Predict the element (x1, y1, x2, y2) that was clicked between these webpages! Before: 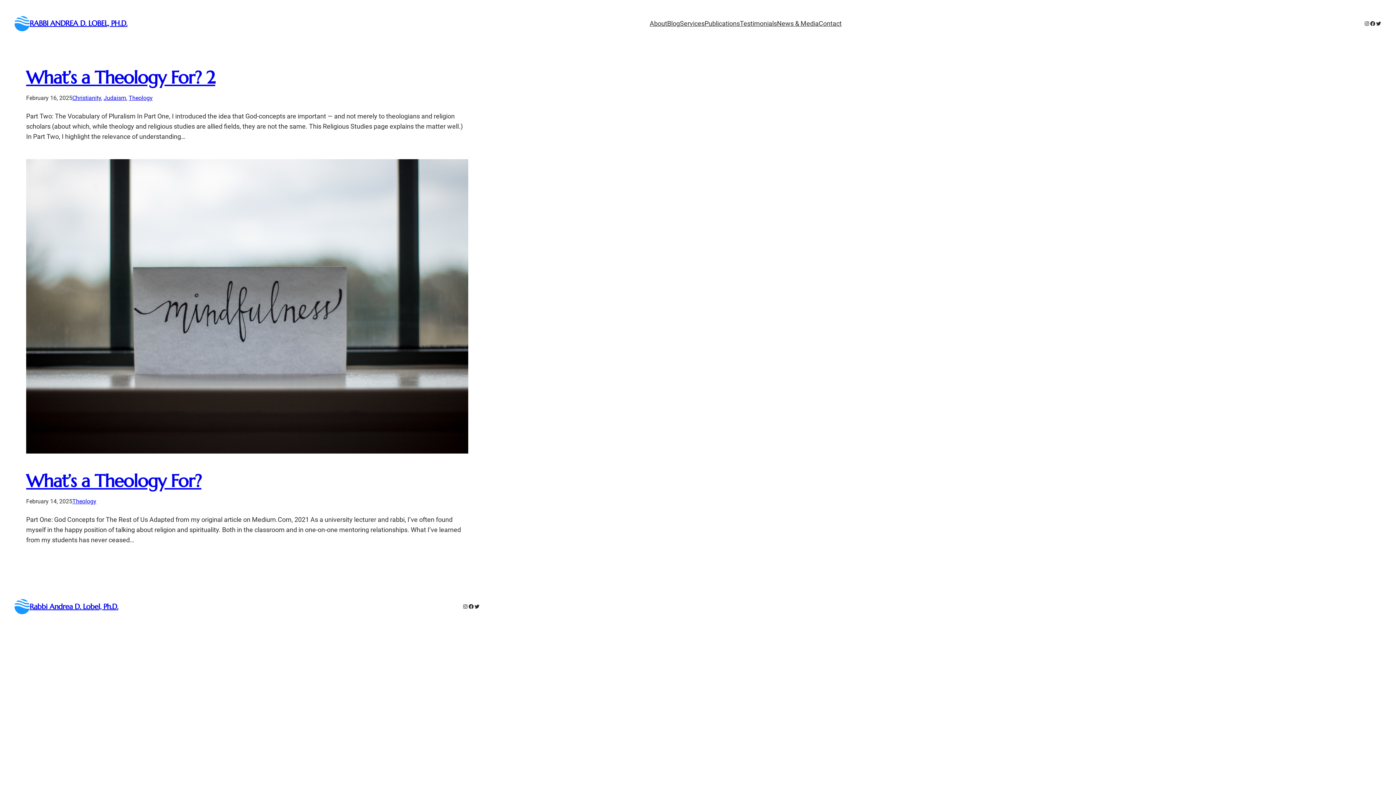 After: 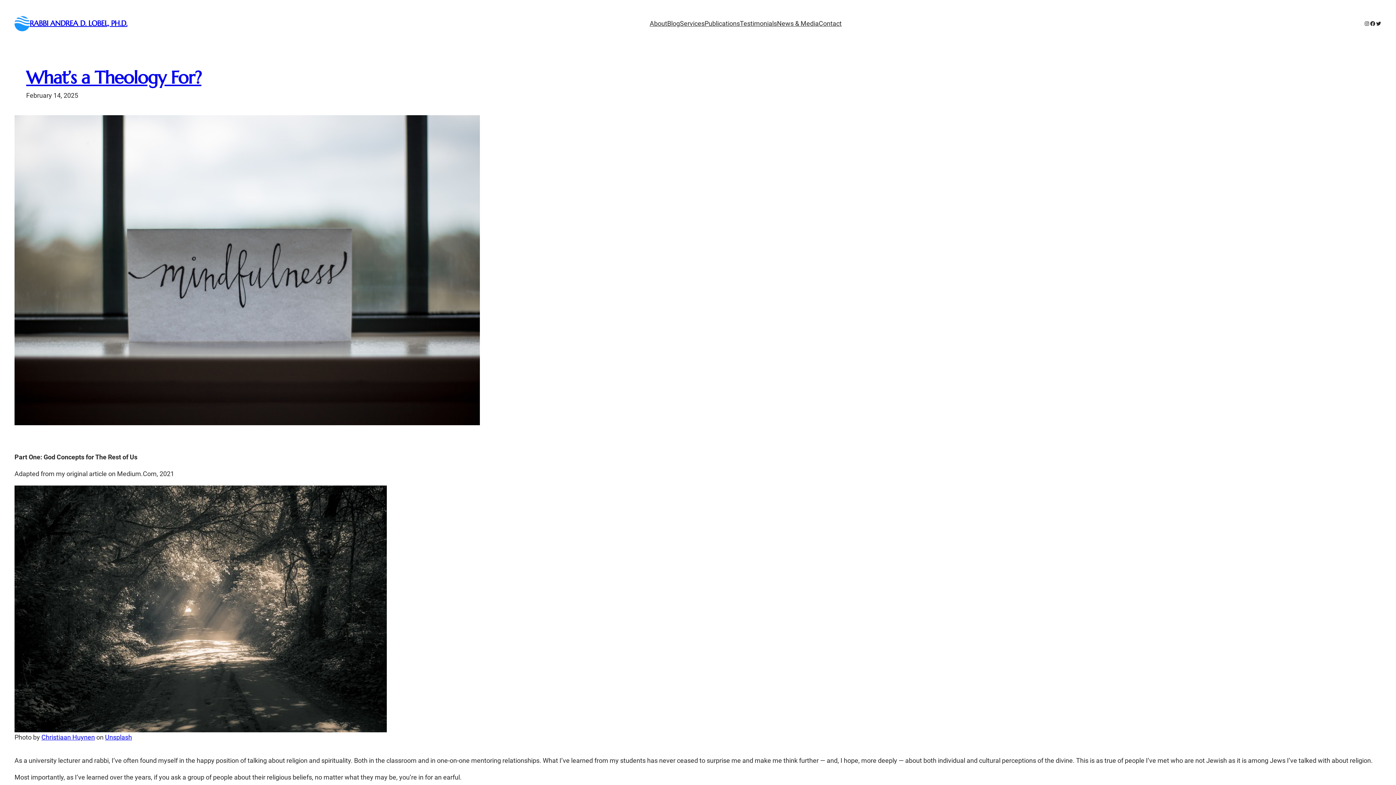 Action: label: What’s a Theology For? bbox: (26, 470, 201, 492)